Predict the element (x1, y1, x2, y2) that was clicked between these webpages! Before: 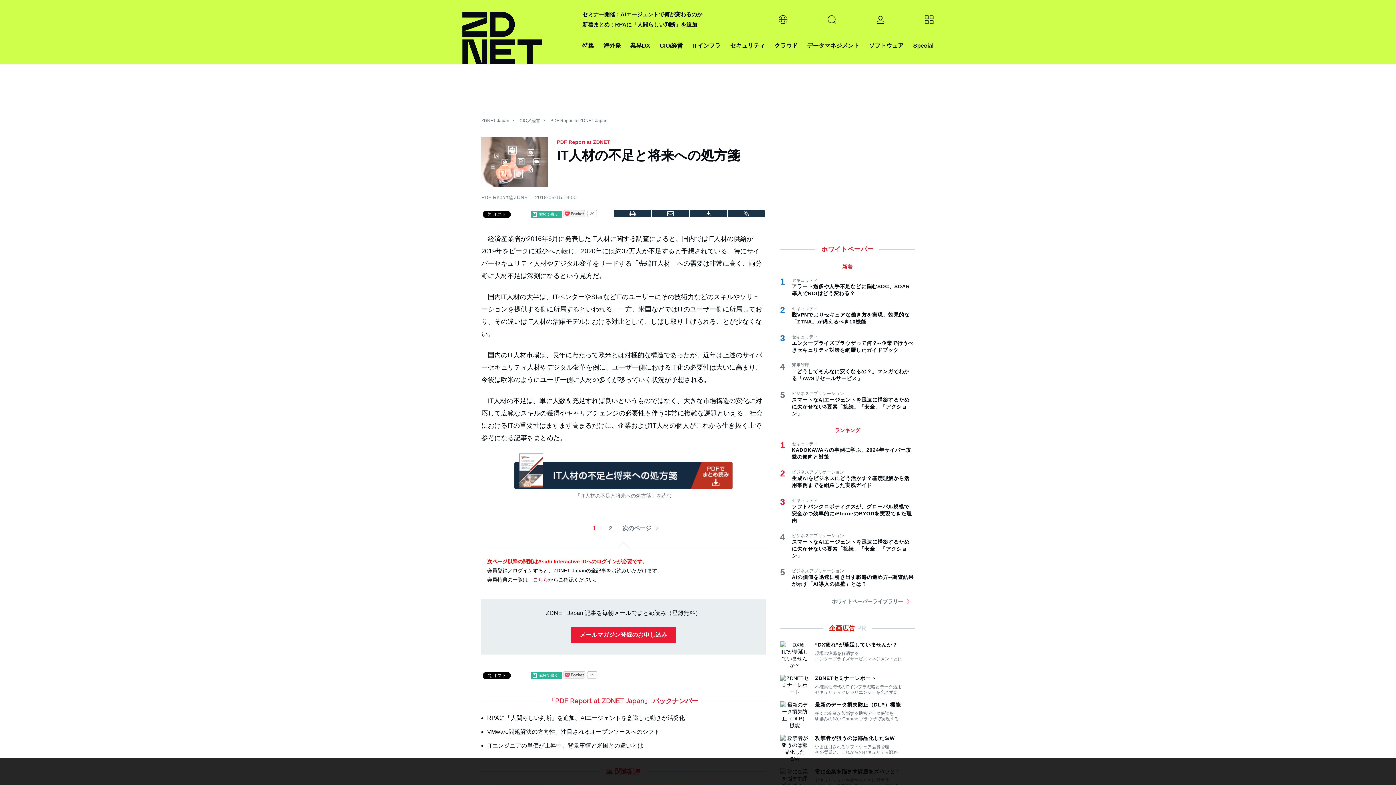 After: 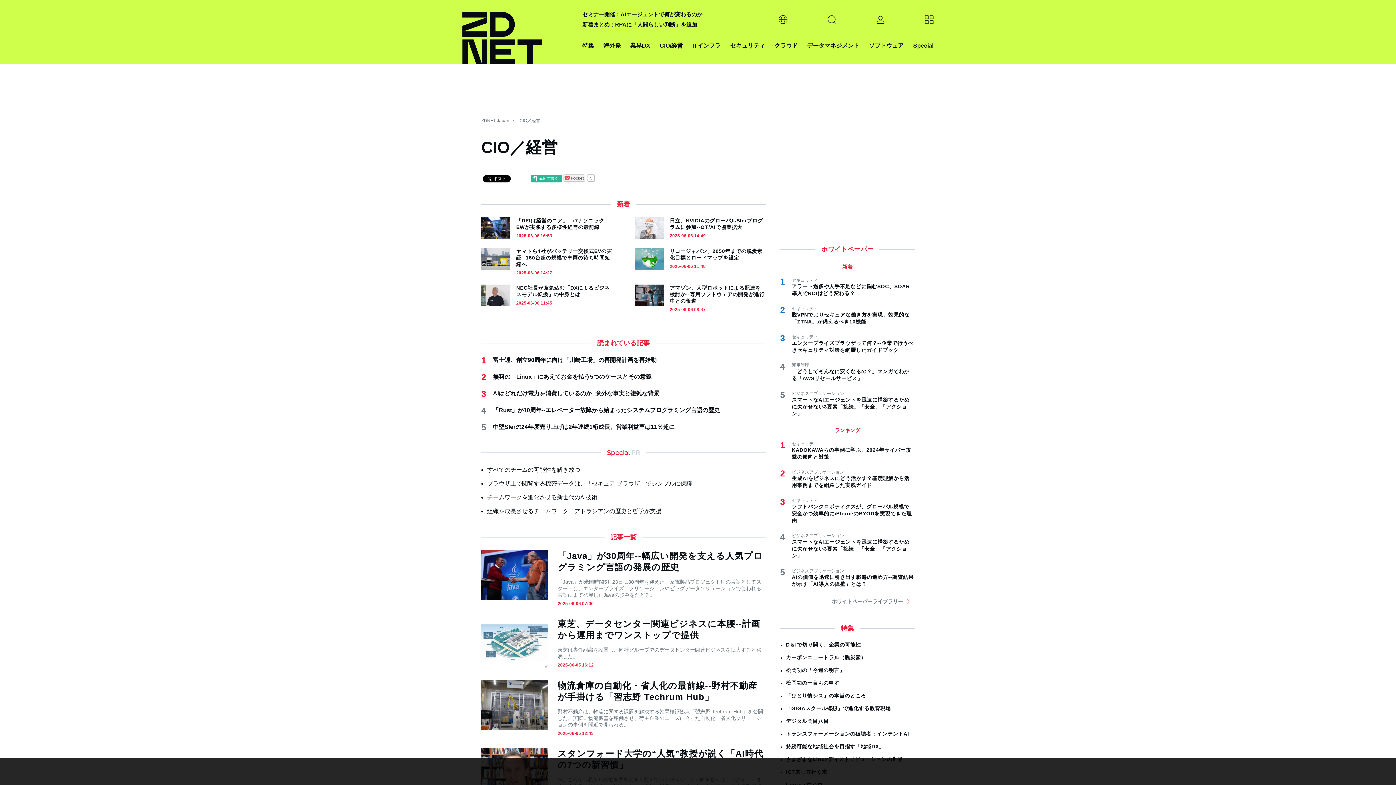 Action: label: CIO/経営 bbox: (659, 40, 683, 50)